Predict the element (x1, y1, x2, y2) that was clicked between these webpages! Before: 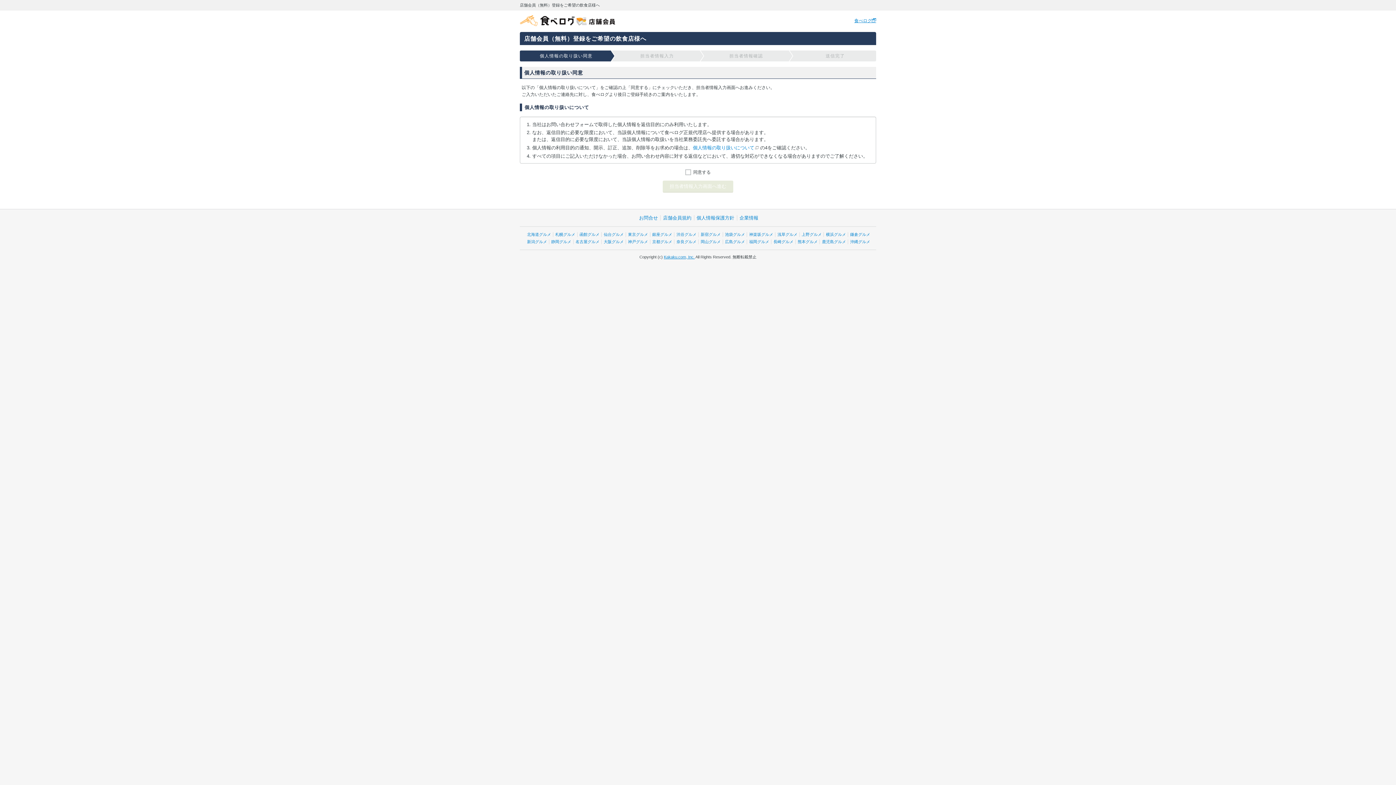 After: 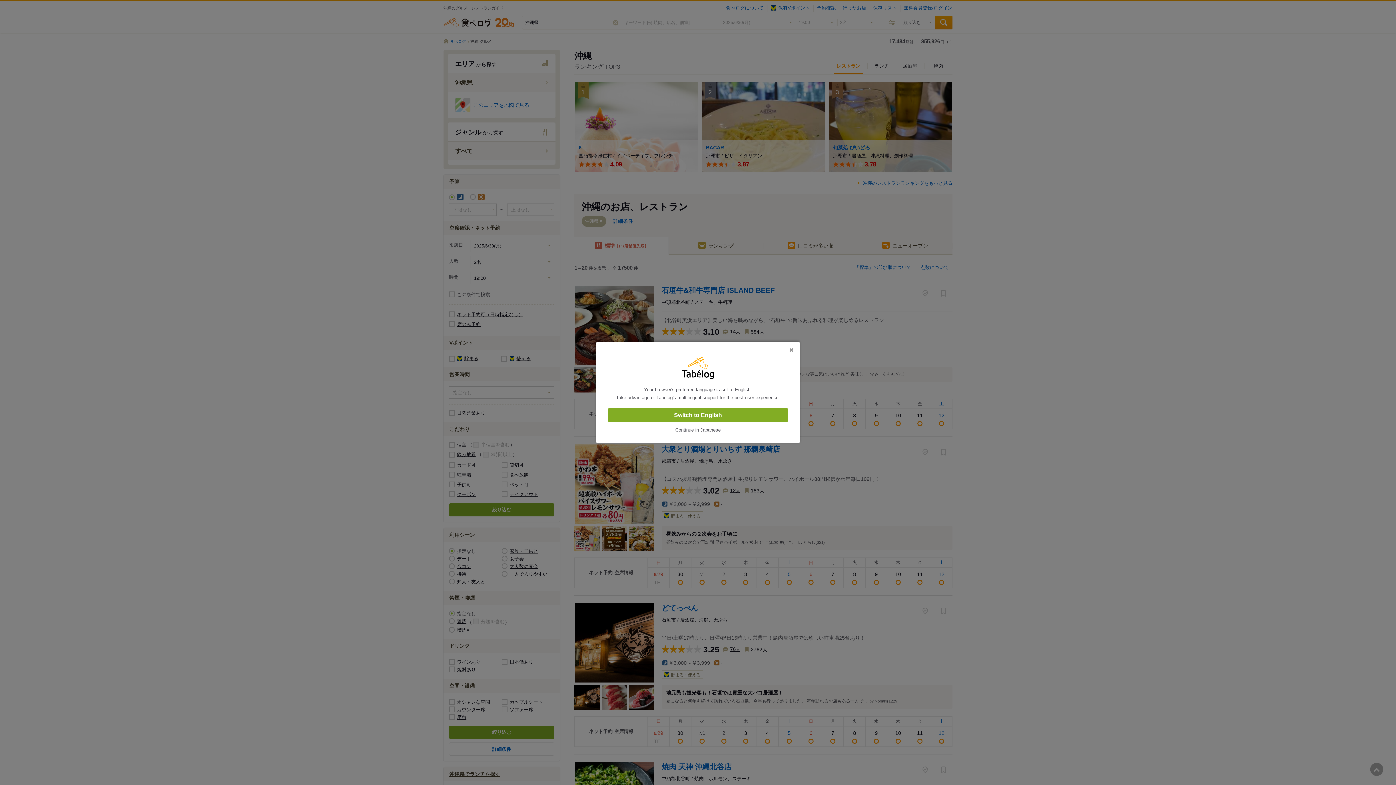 Action: bbox: (850, 239, 870, 243) label: 沖縄グルメ